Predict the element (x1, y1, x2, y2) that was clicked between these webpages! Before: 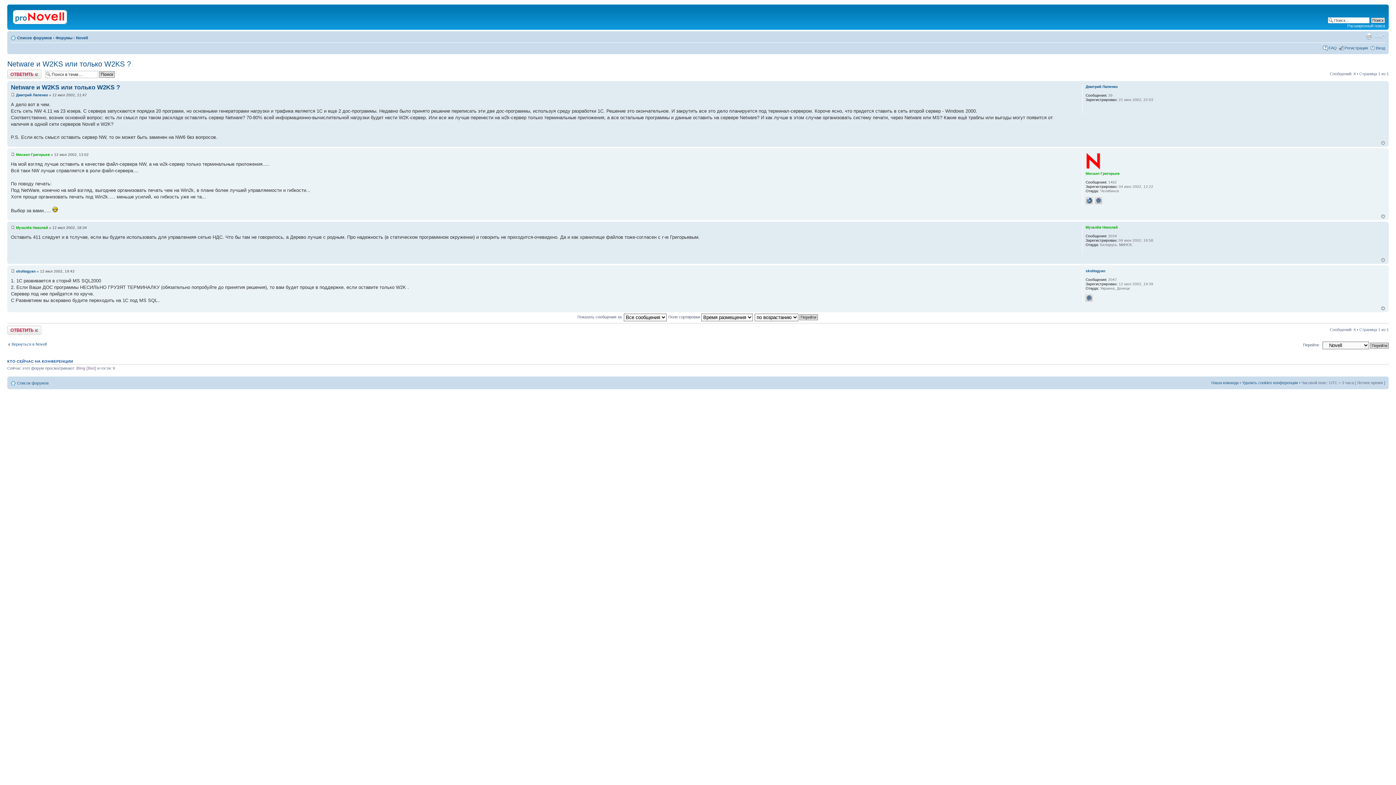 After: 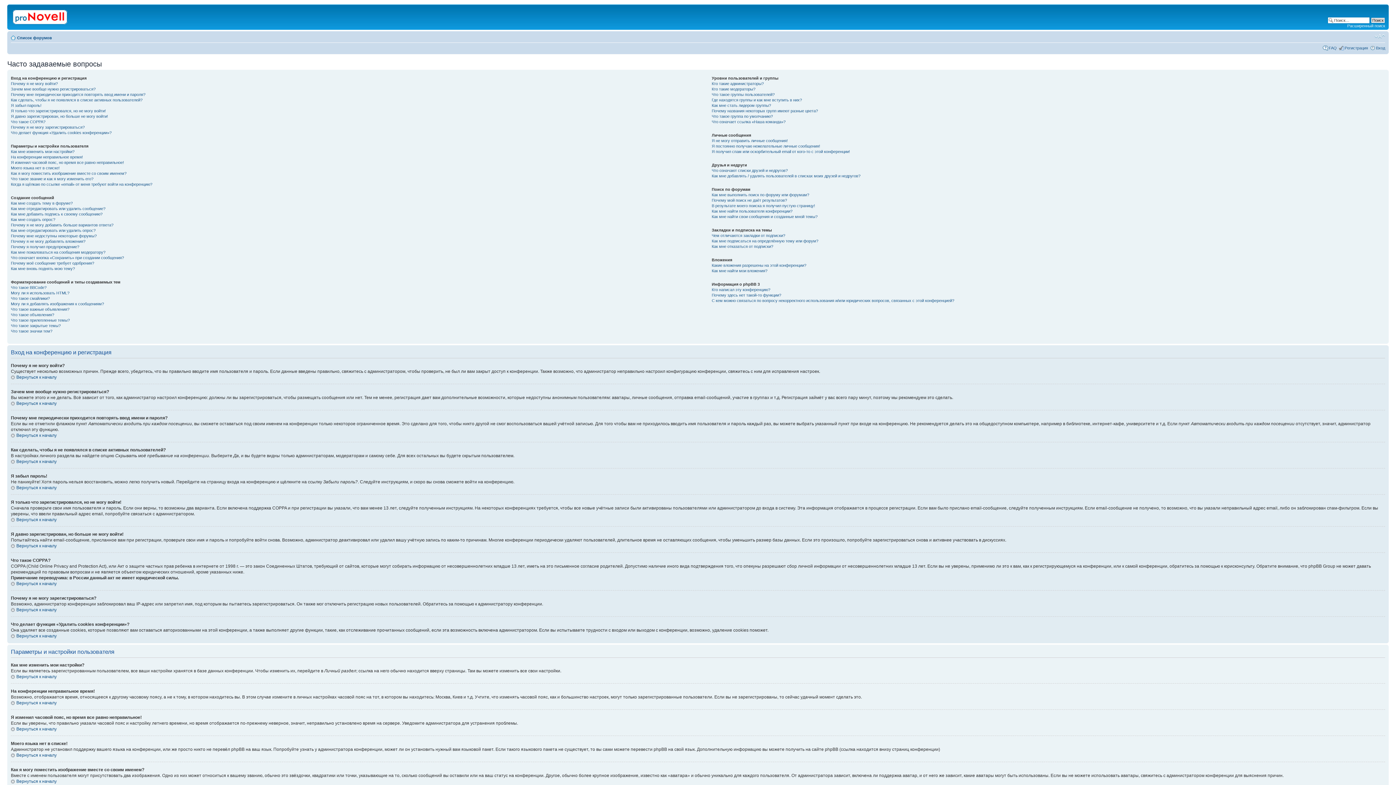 Action: label: FAQ bbox: (1329, 45, 1337, 50)